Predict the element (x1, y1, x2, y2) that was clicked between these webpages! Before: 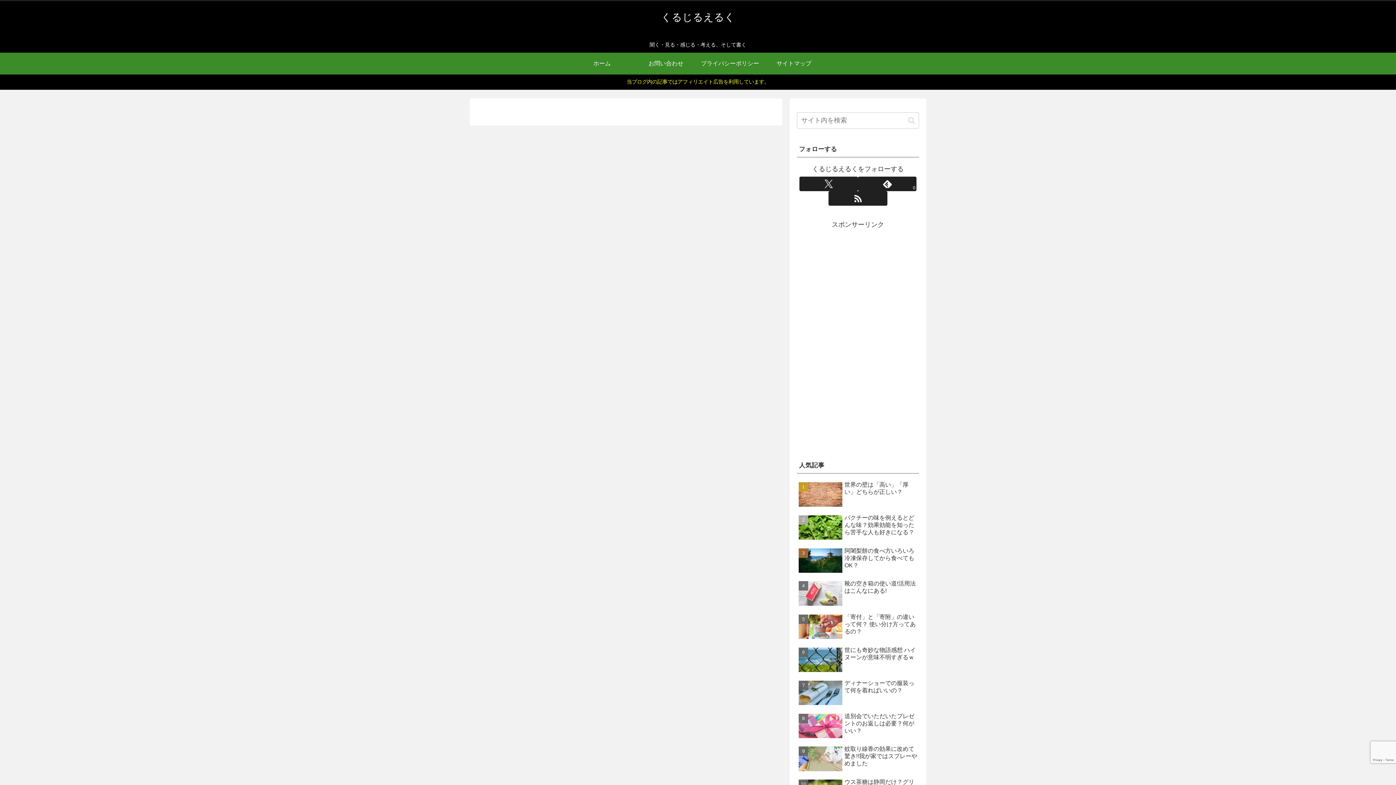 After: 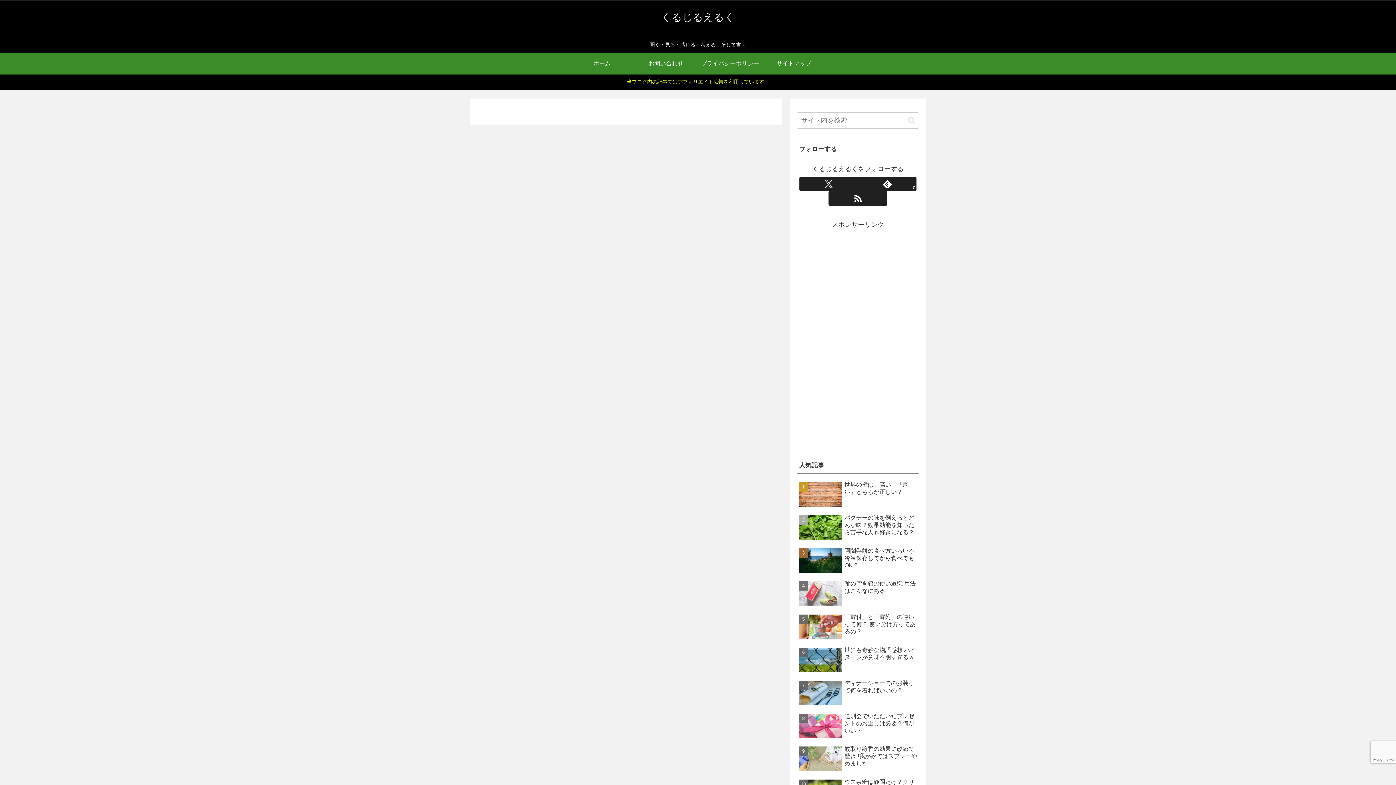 Action: bbox: (570, 52, 634, 74) label: ホーム